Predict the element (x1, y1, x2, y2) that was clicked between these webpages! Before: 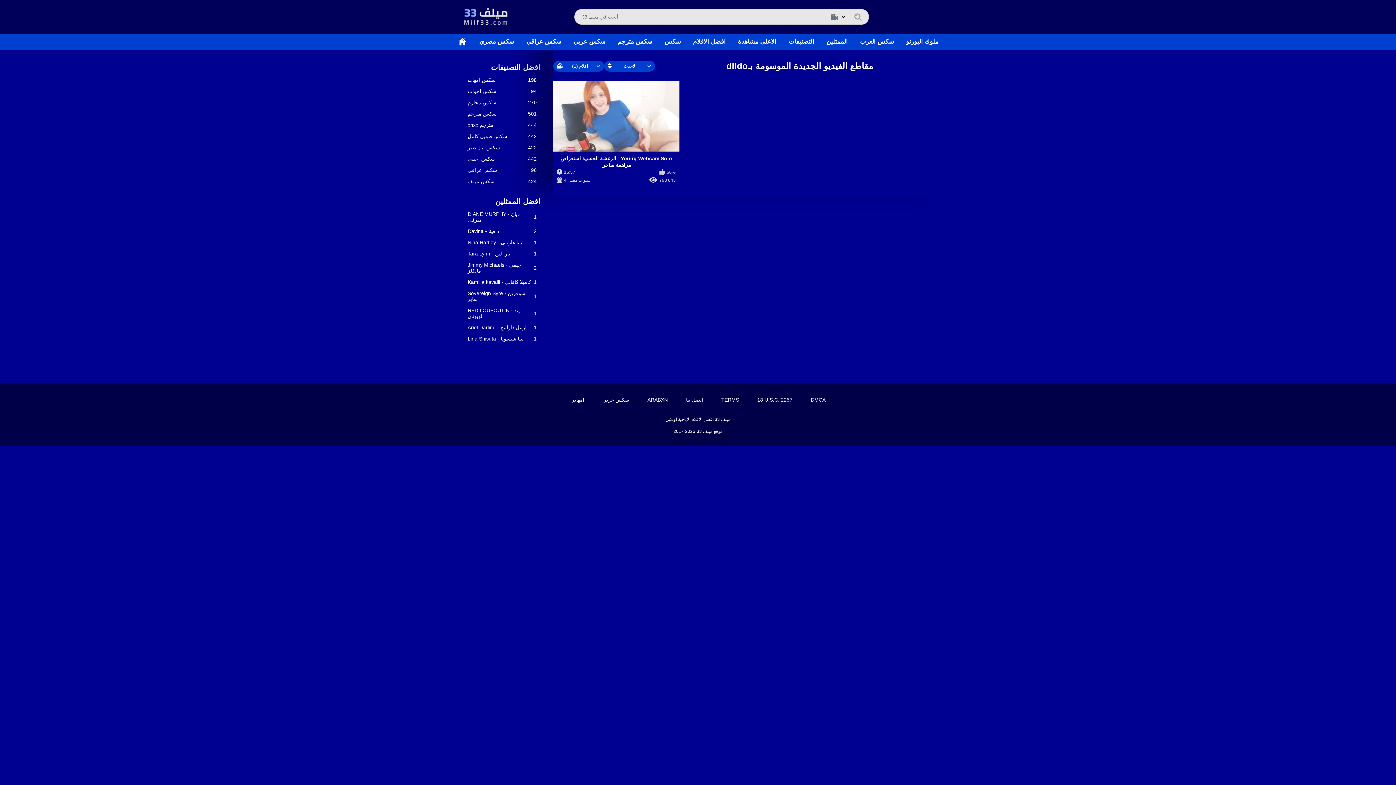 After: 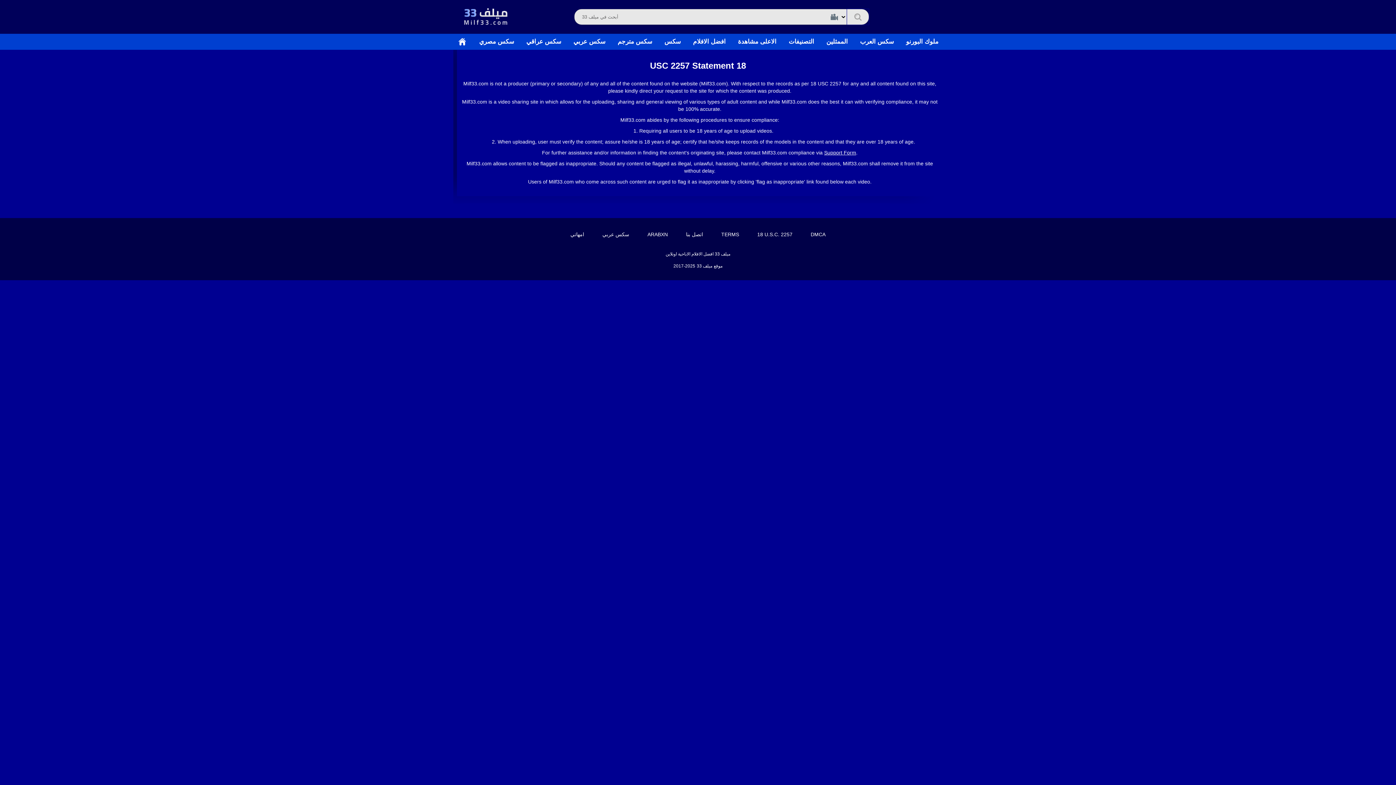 Action: label: 18 U.S.C. 2257 bbox: (750, 394, 800, 405)